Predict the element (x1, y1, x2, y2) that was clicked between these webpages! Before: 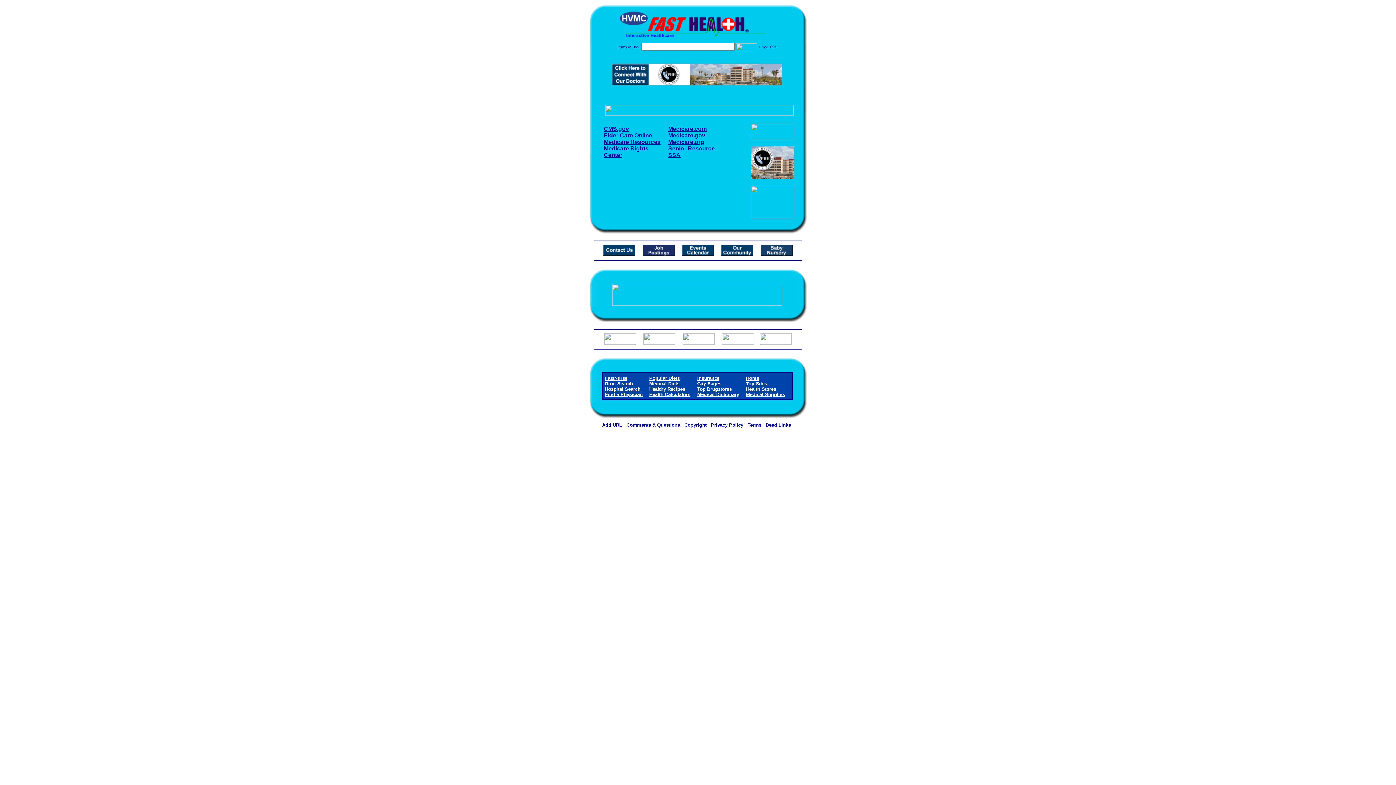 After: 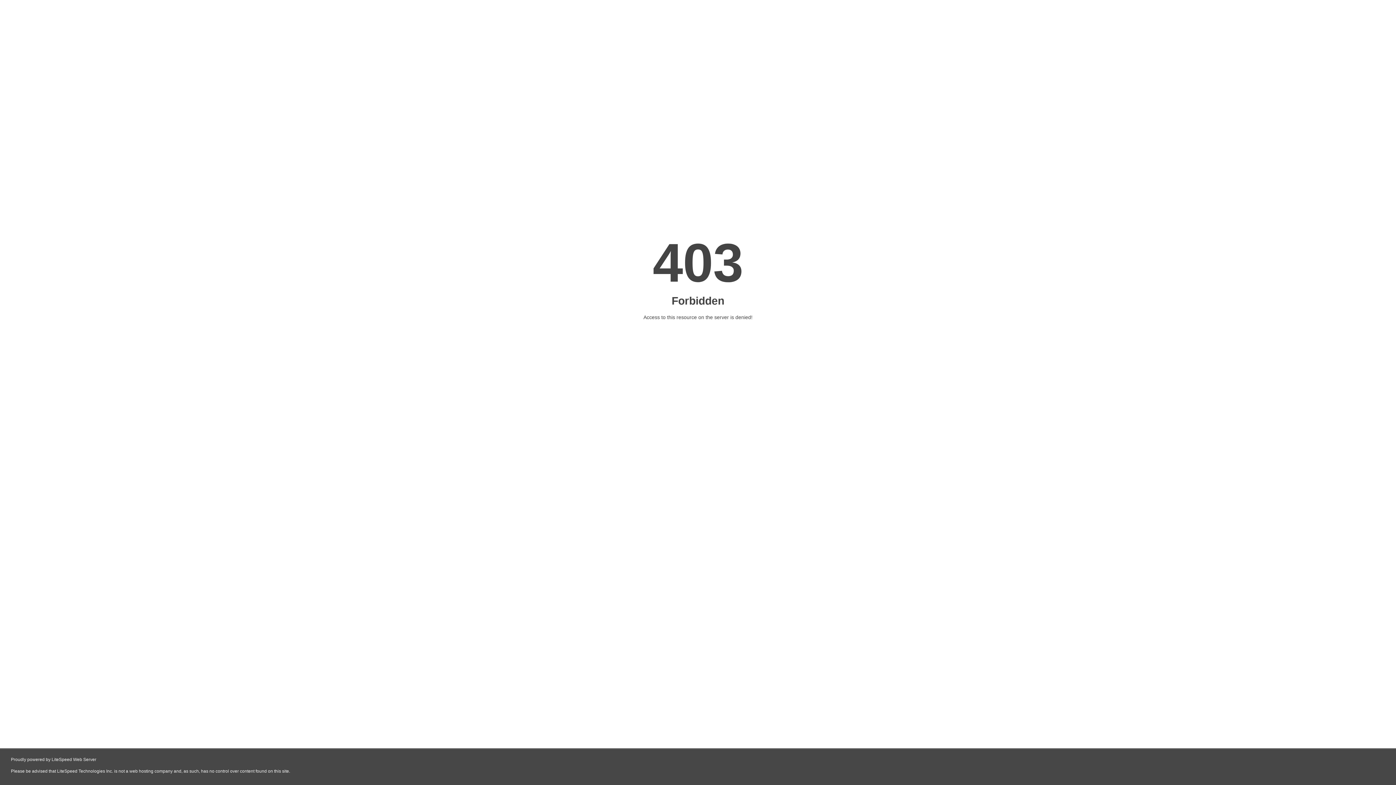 Action: label: Elder Care Online bbox: (604, 132, 652, 138)